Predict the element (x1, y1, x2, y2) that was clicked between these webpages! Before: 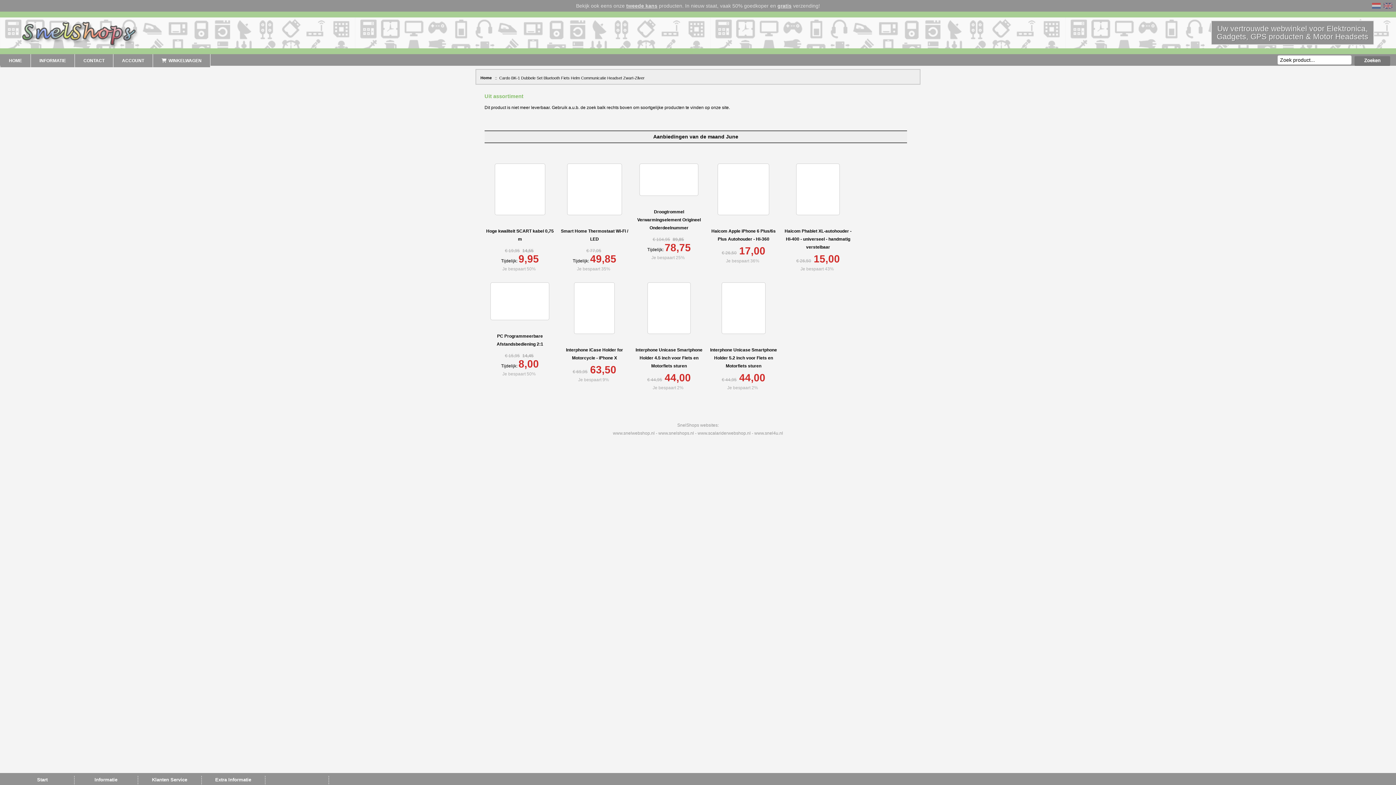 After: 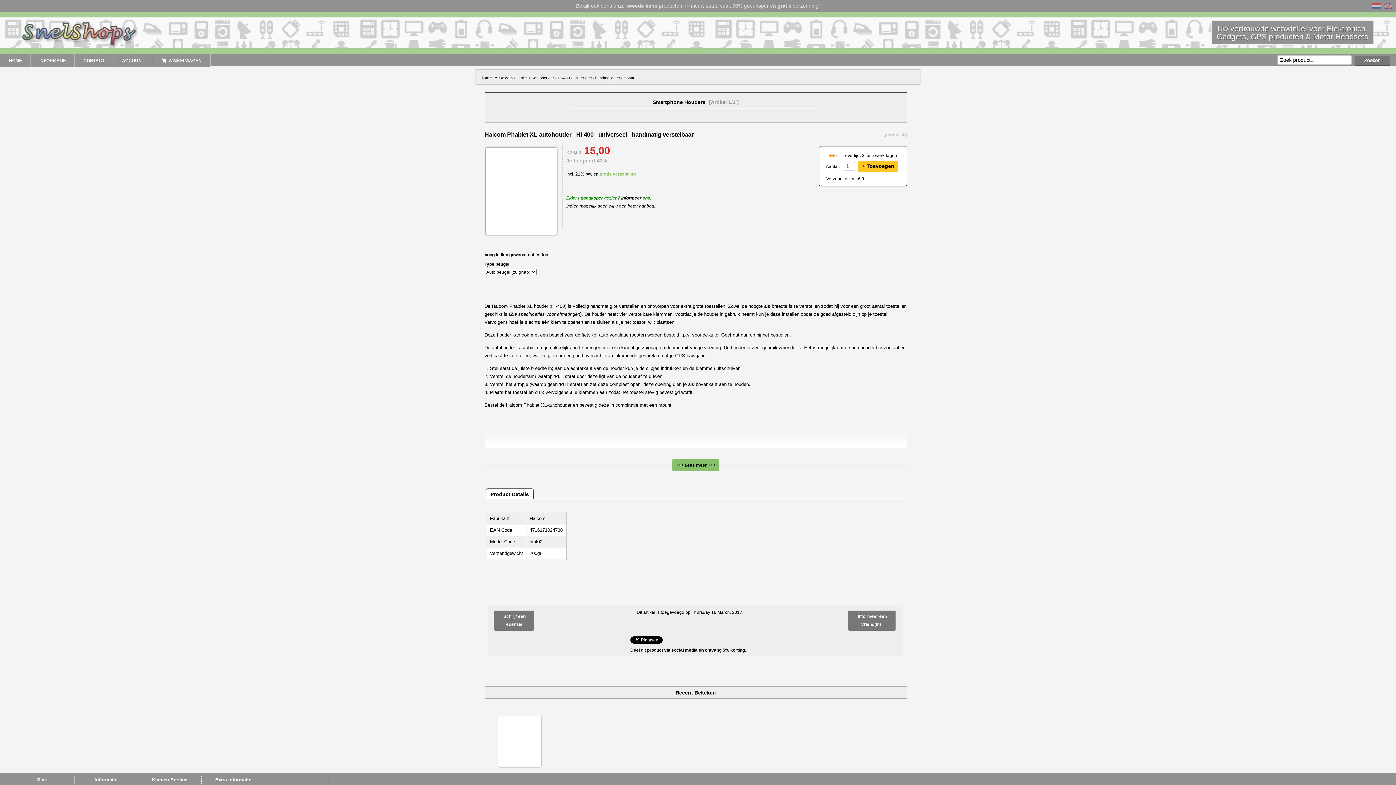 Action: bbox: (782, 227, 853, 251) label: Haicom Phablet XL-autohouder - HI-400 - universeel - handmatig verstelbaar